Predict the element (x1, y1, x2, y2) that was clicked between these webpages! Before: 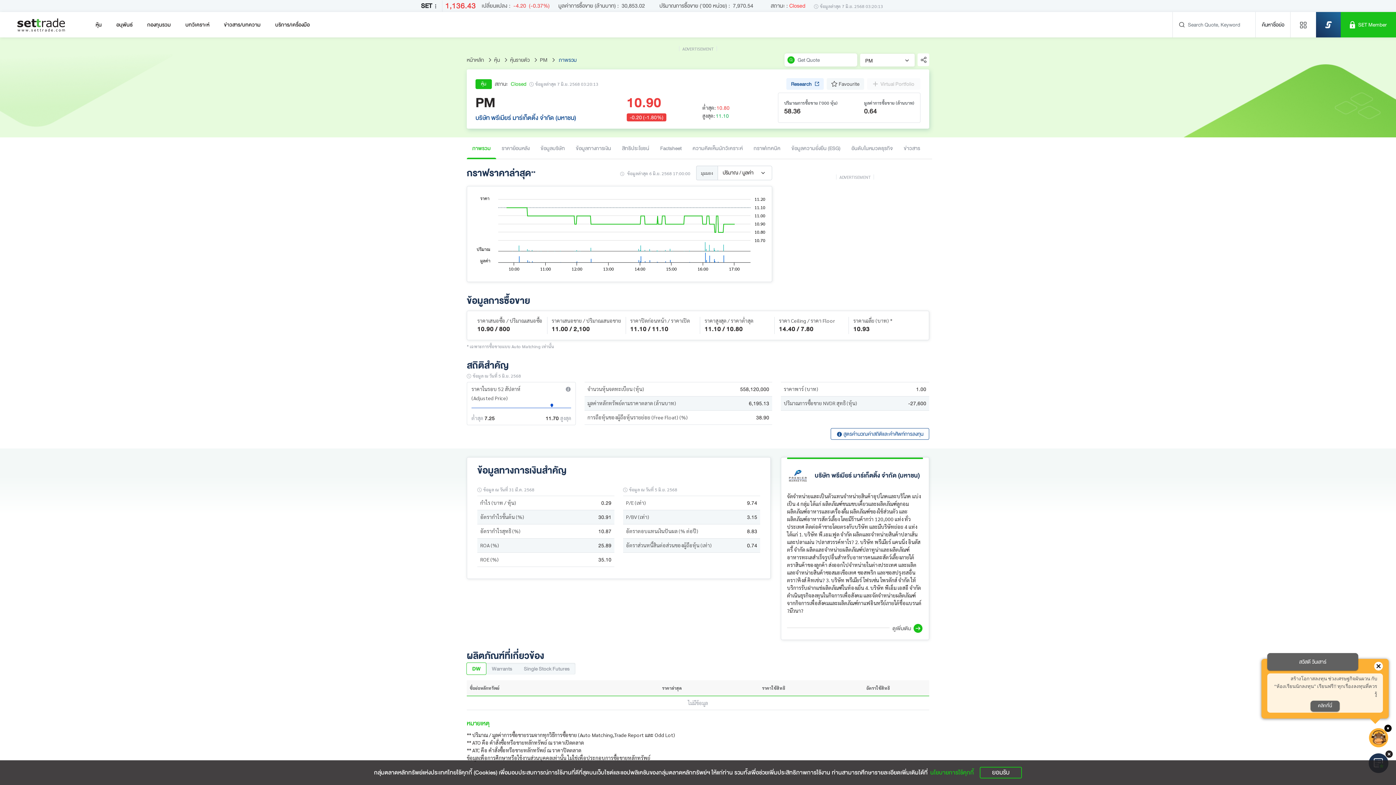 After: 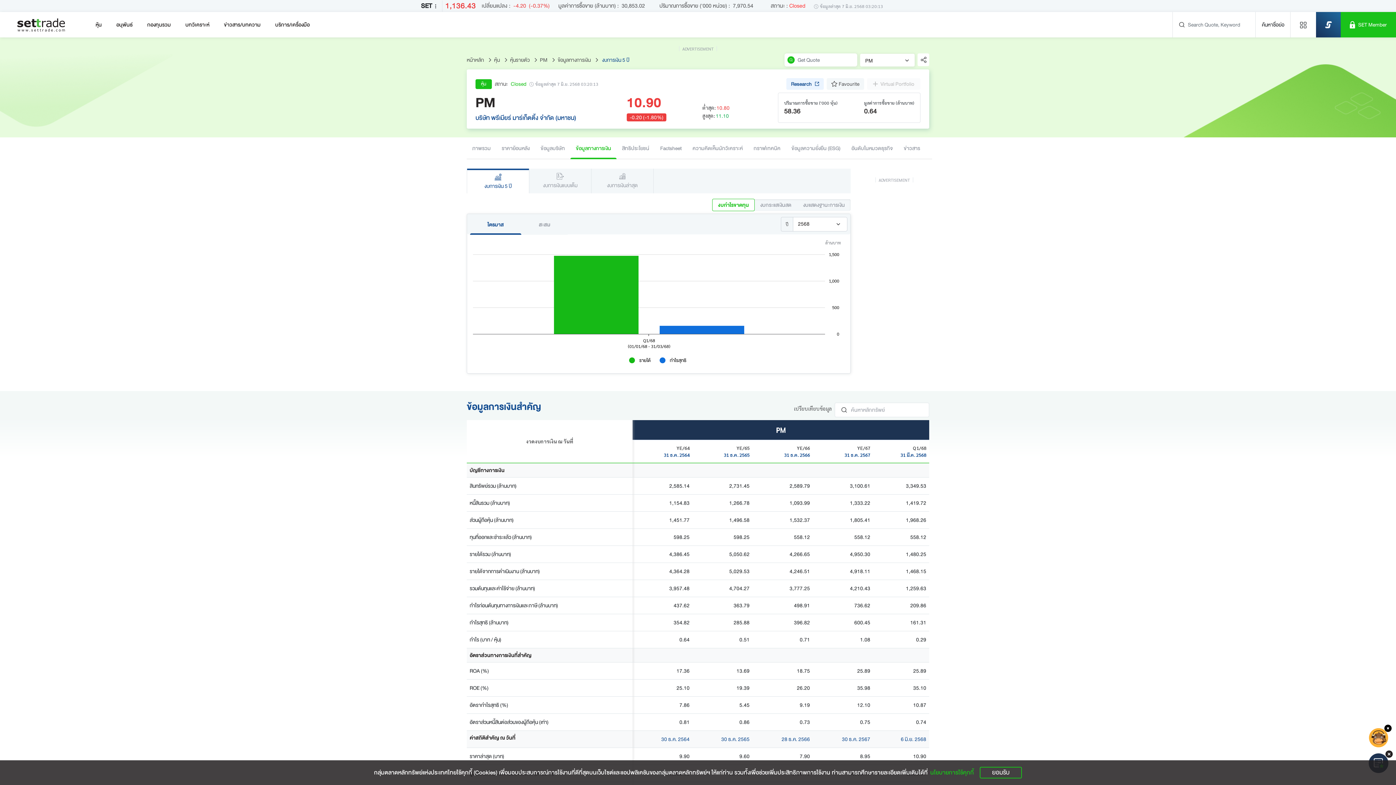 Action: label: ข้อมูลทางการเงิน bbox: (570, 137, 616, 159)